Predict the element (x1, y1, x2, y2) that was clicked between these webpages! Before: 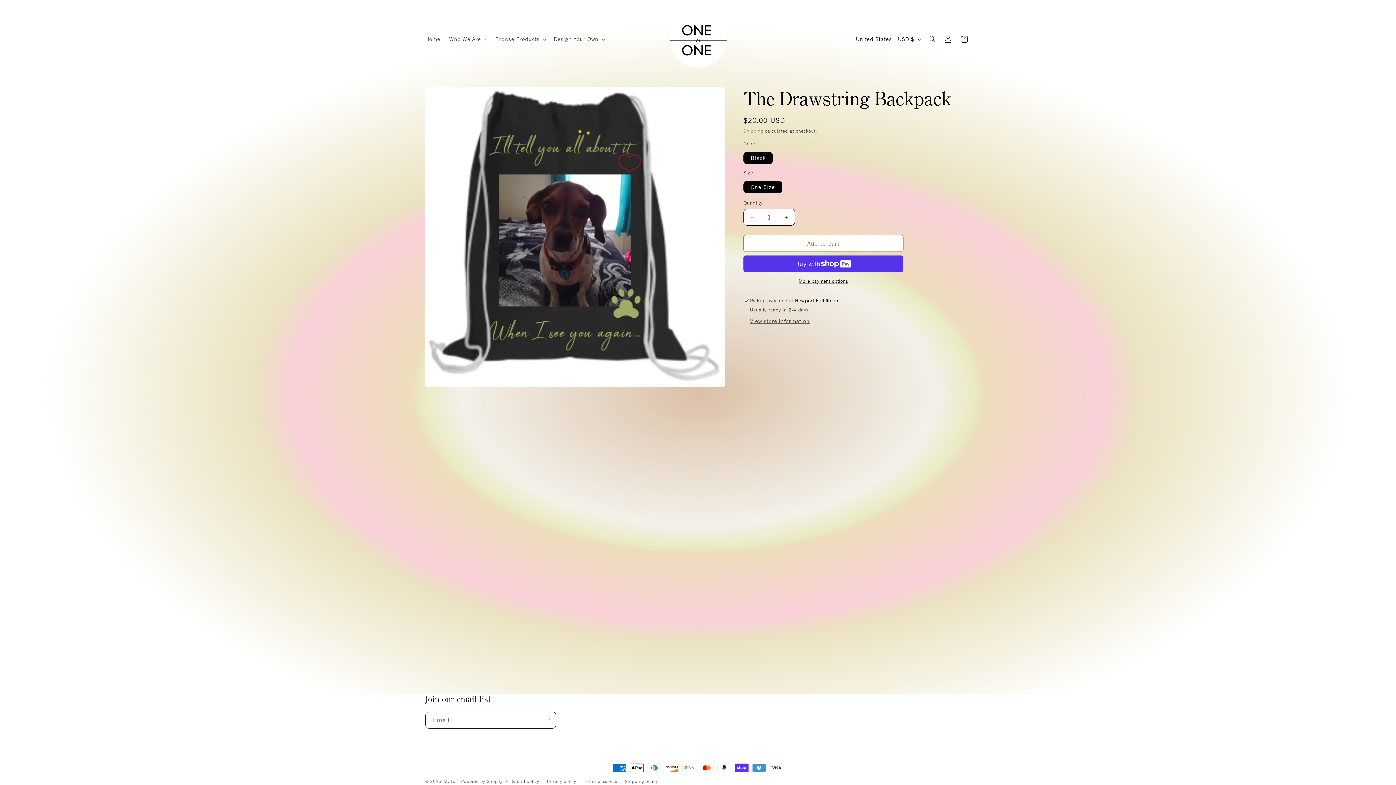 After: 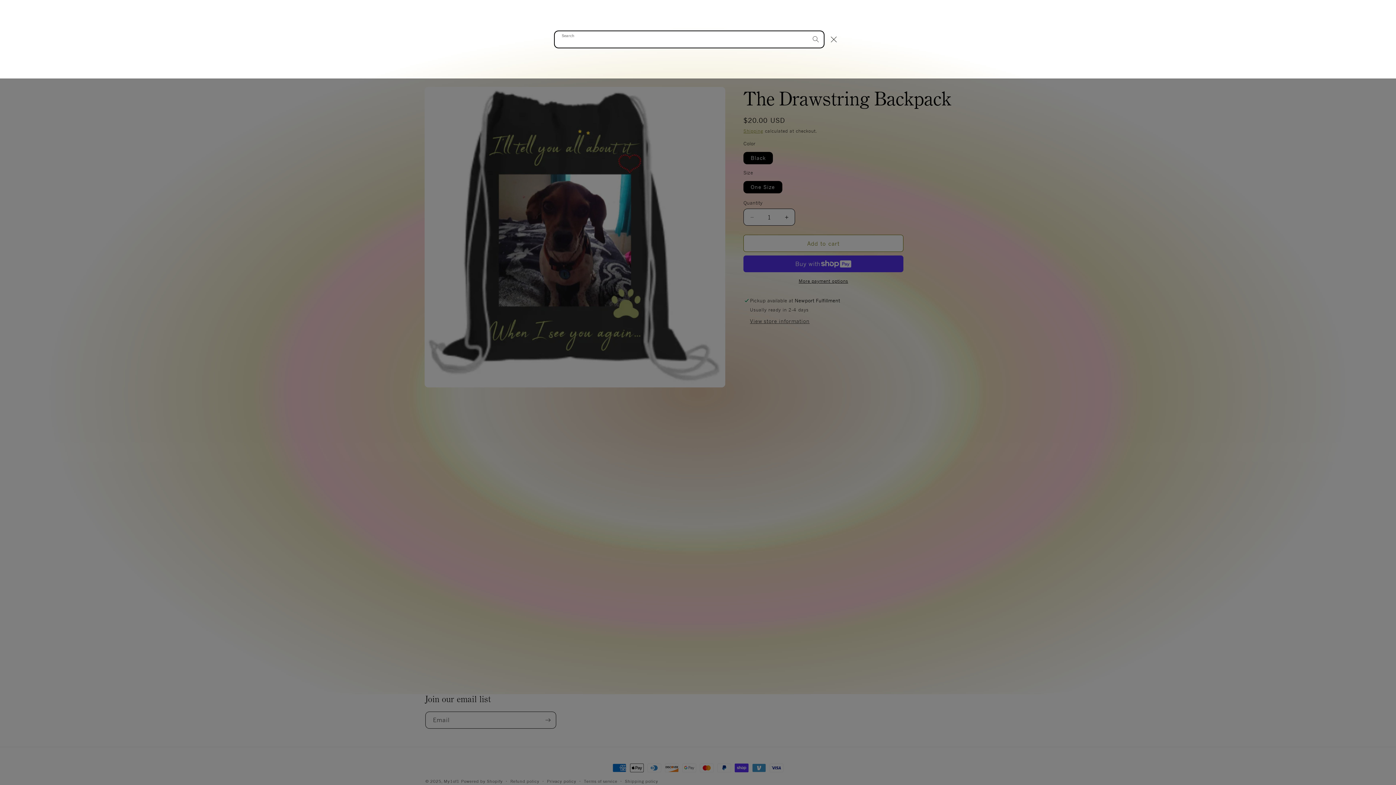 Action: label: Search bbox: (924, 31, 940, 47)